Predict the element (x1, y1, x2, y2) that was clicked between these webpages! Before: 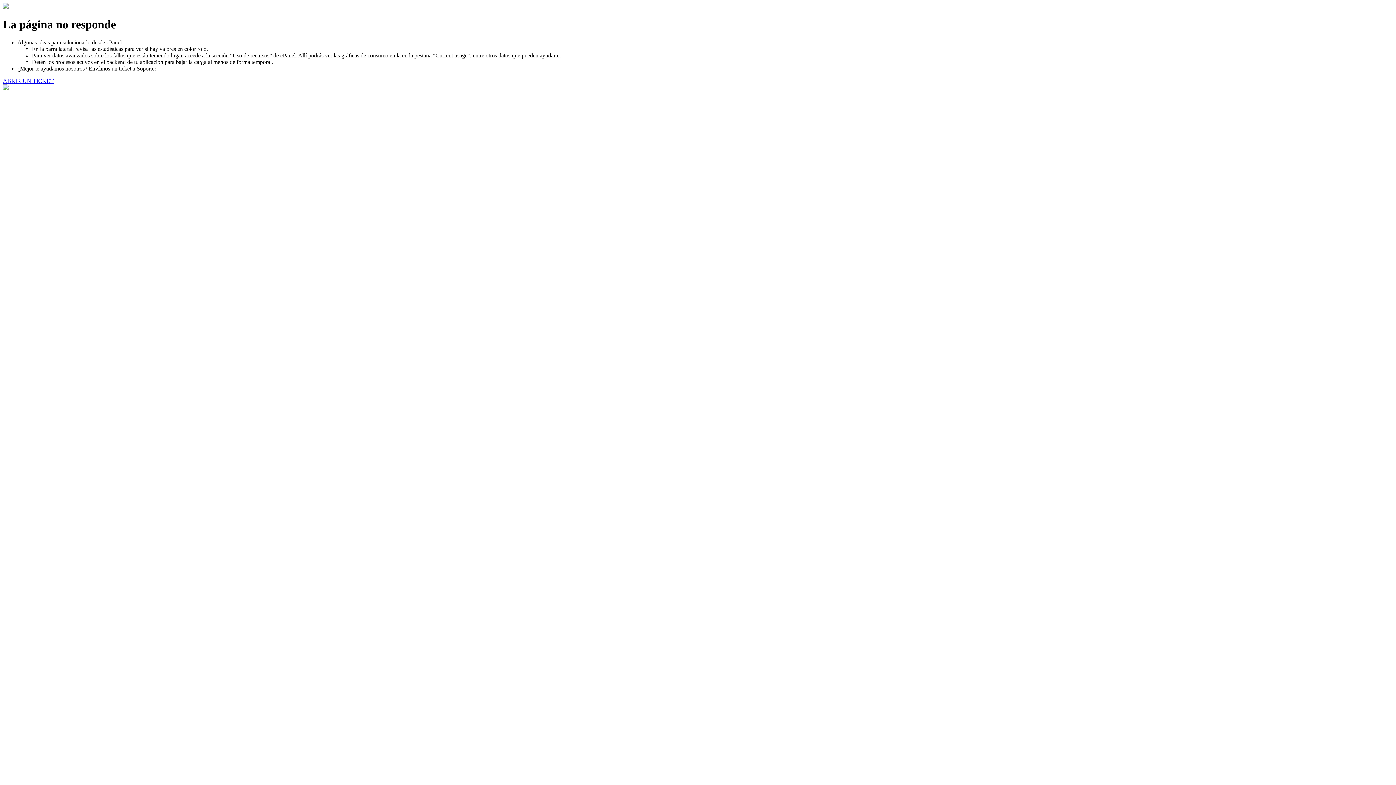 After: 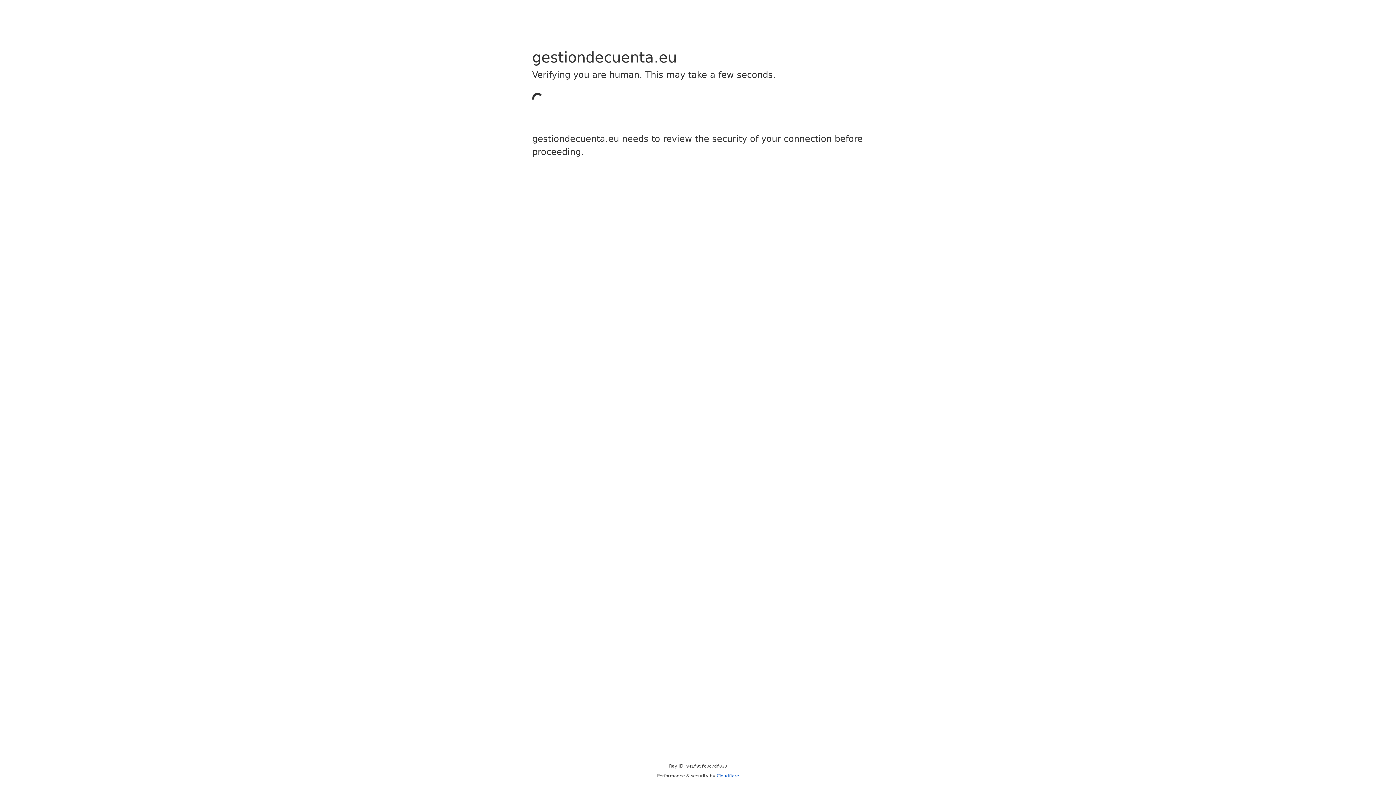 Action: label: ABRIR UN TICKET bbox: (2, 77, 53, 83)